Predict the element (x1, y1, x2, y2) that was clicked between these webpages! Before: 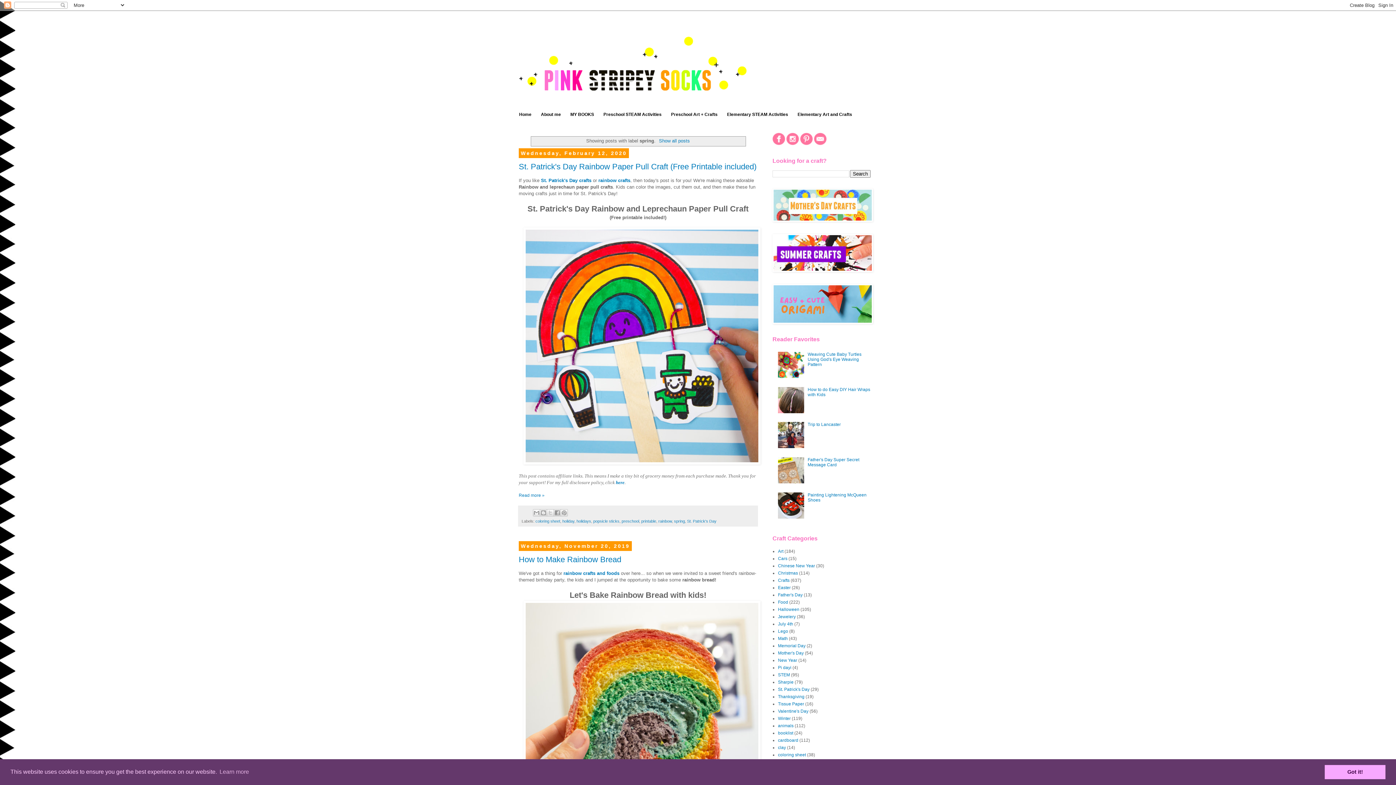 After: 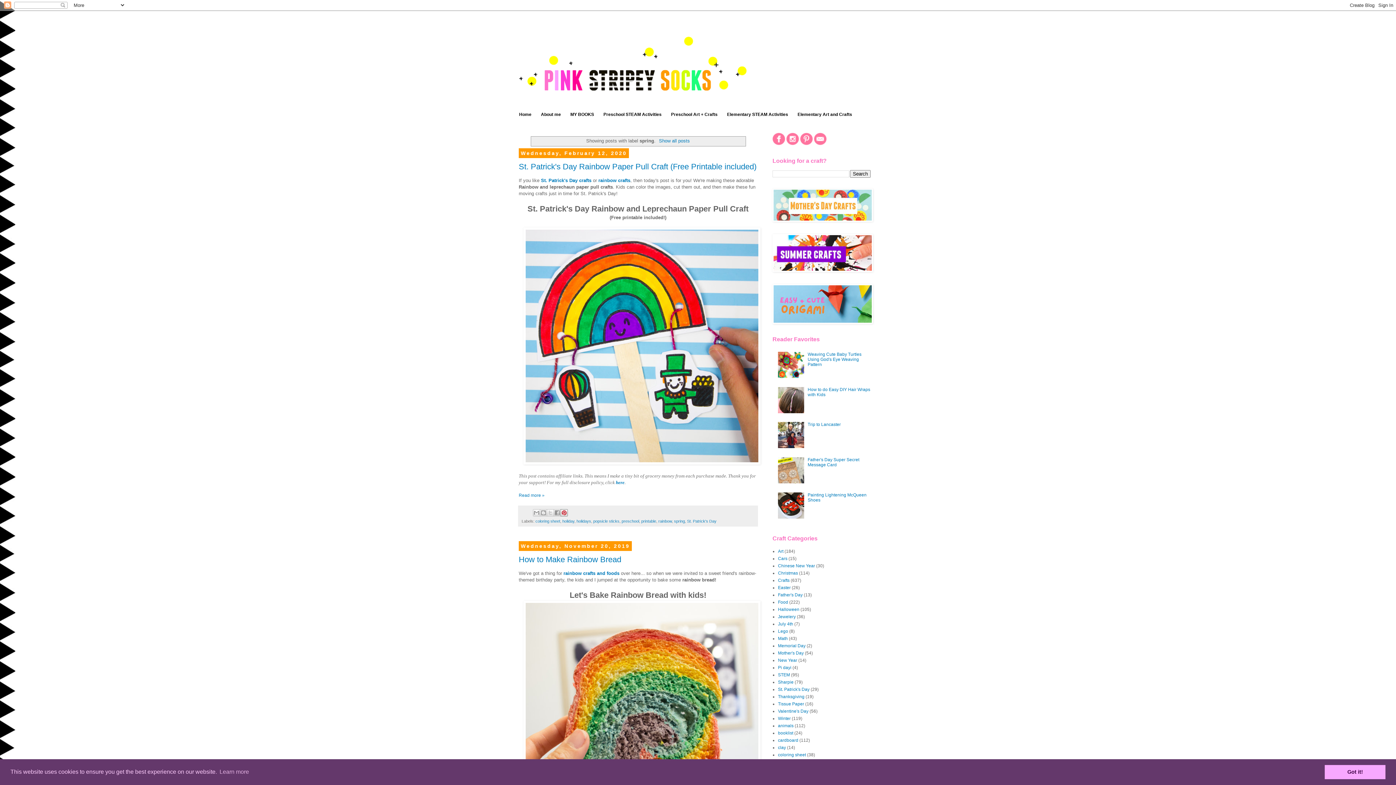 Action: bbox: (560, 509, 568, 516) label: Share to Pinterest